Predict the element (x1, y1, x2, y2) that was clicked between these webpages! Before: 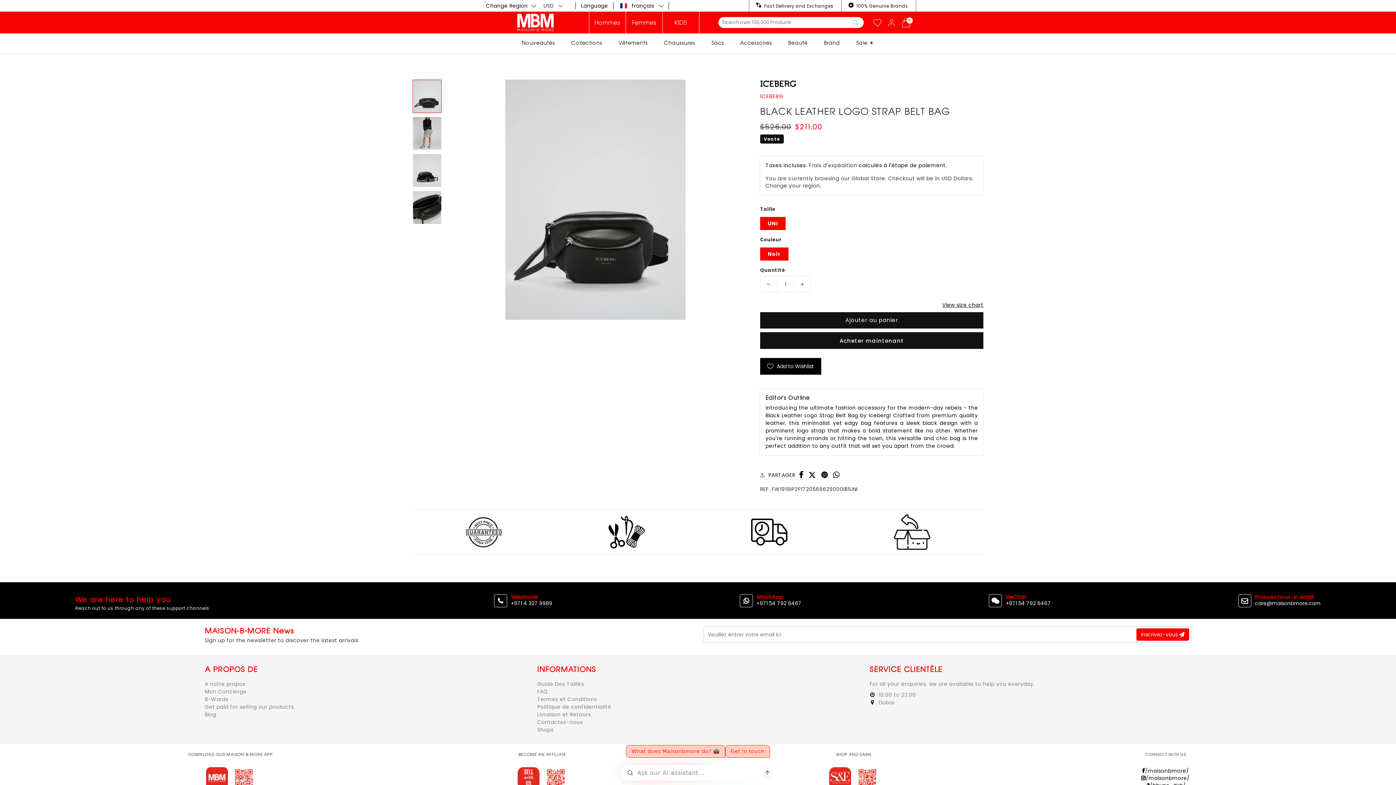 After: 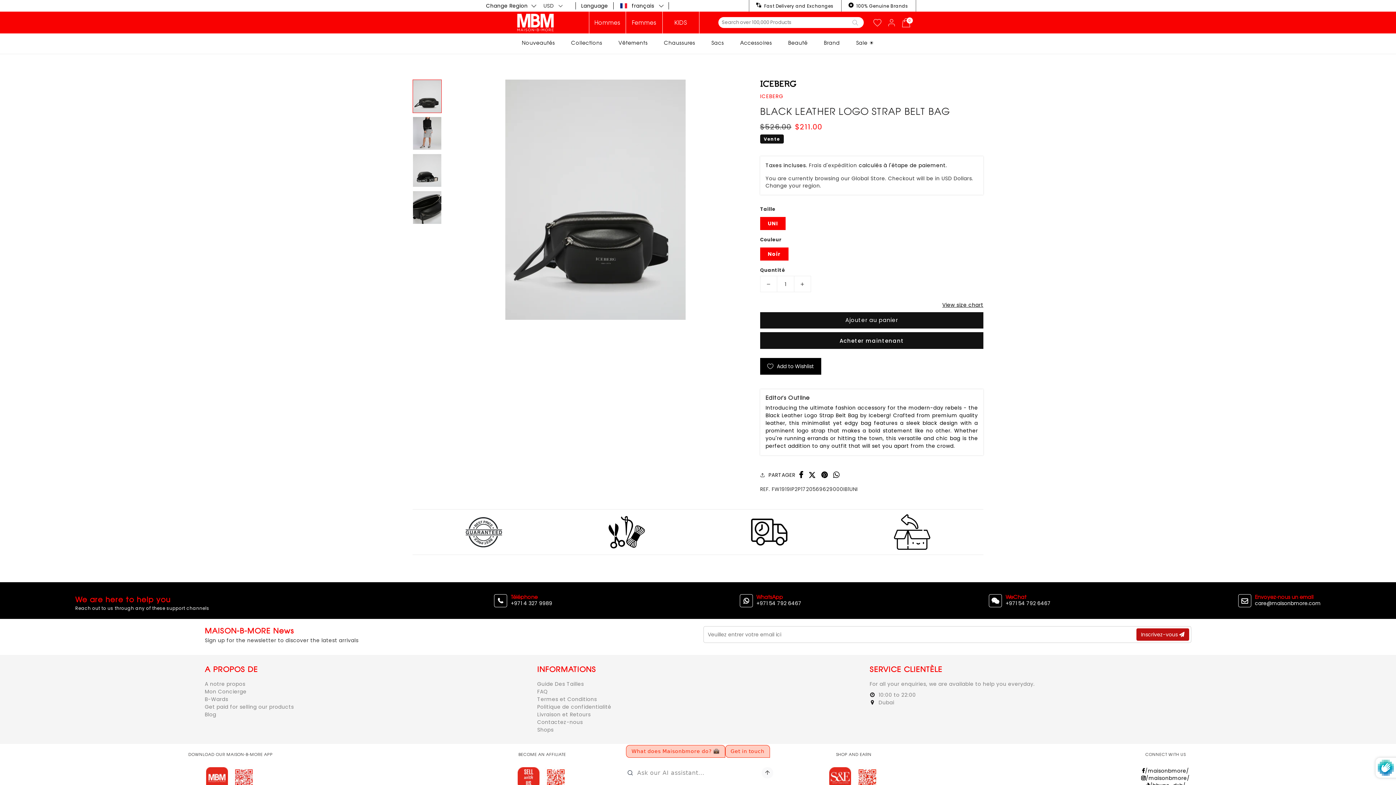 Action: bbox: (1136, 628, 1189, 641) label: Inscrivez-vous 